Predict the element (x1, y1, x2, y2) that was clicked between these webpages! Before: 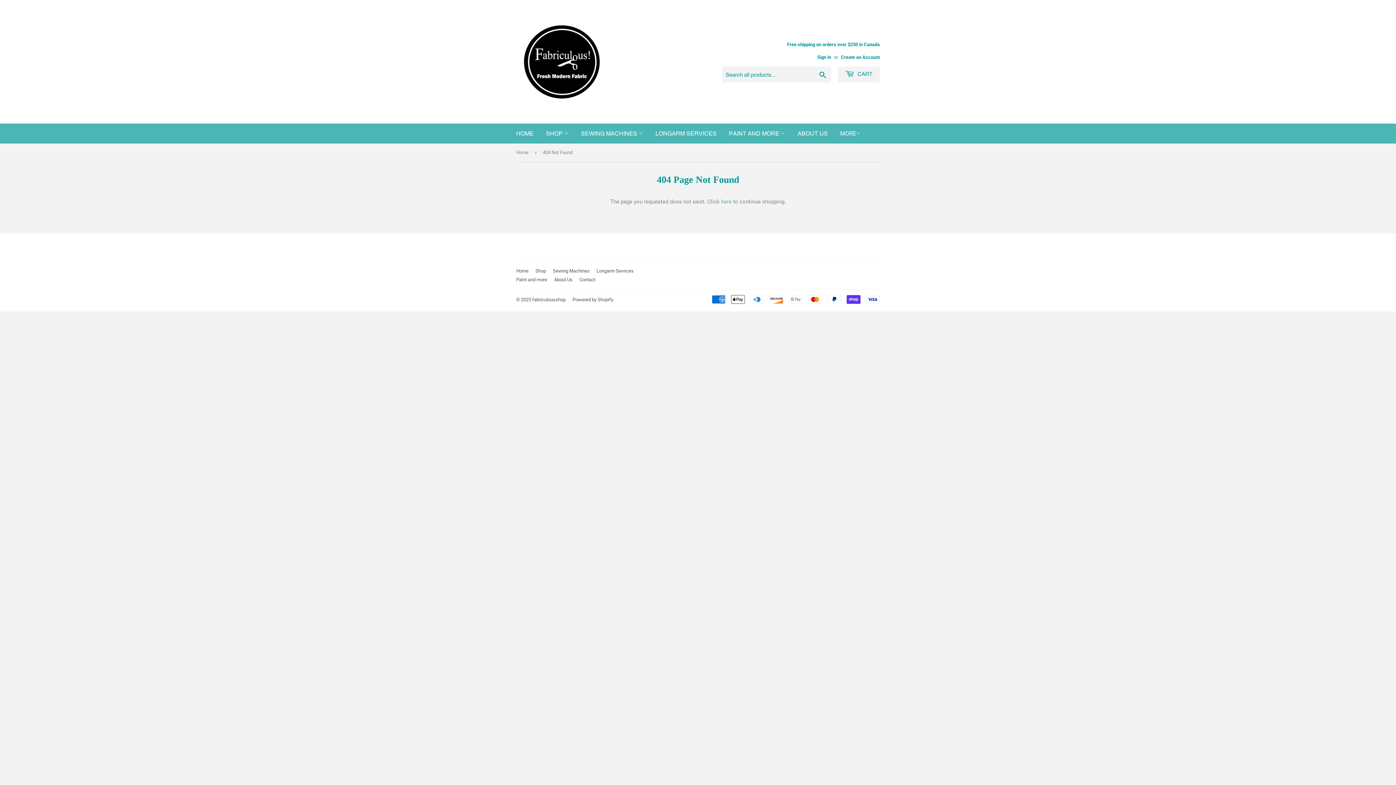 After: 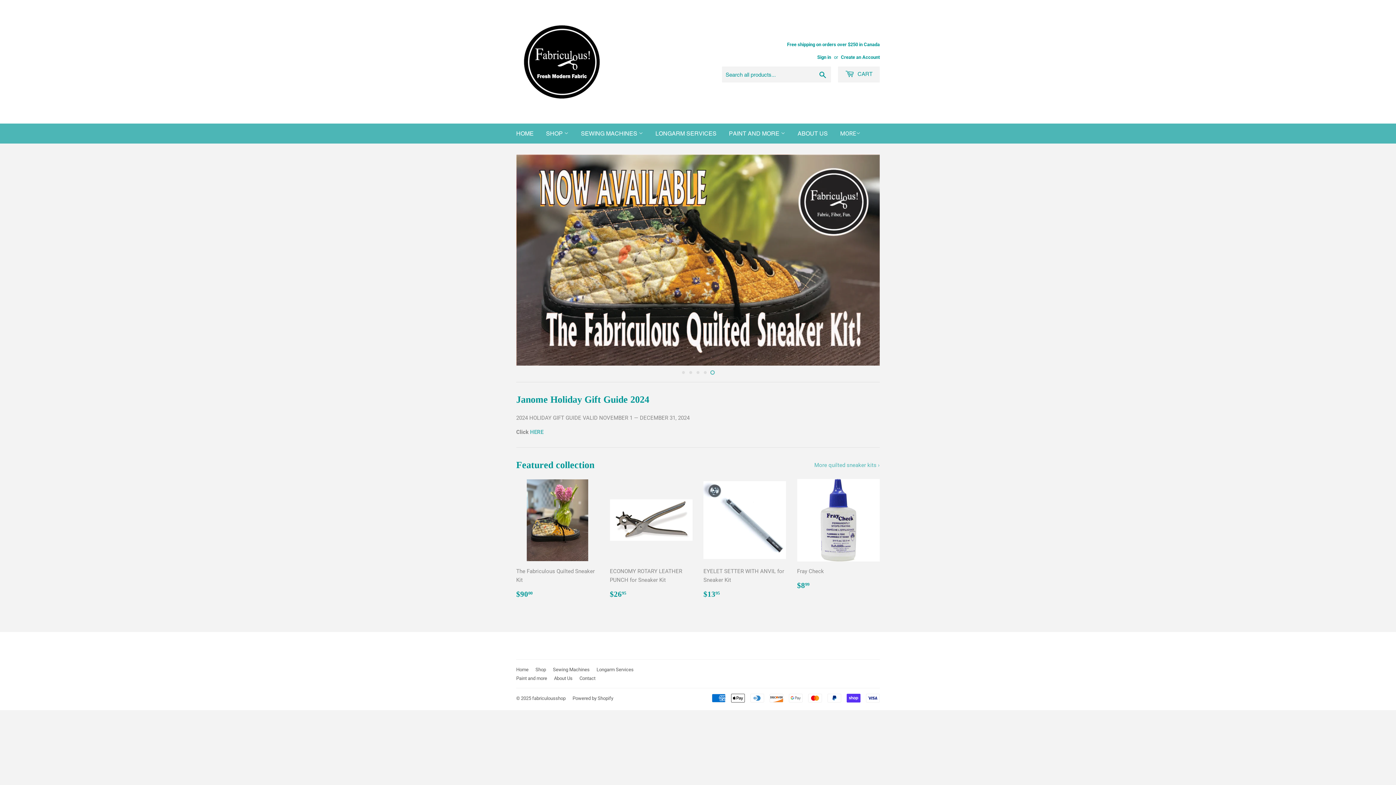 Action: bbox: (516, 268, 528, 273) label: Home